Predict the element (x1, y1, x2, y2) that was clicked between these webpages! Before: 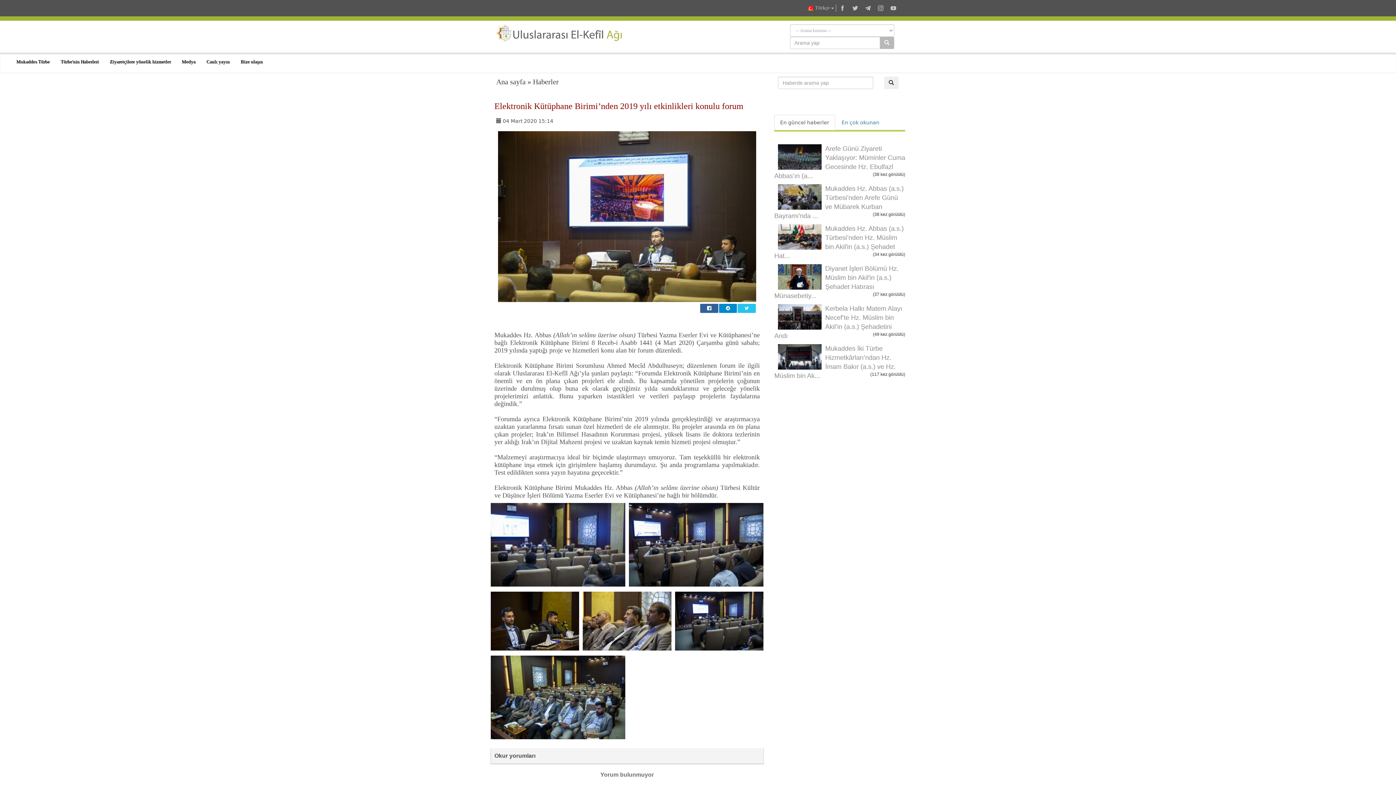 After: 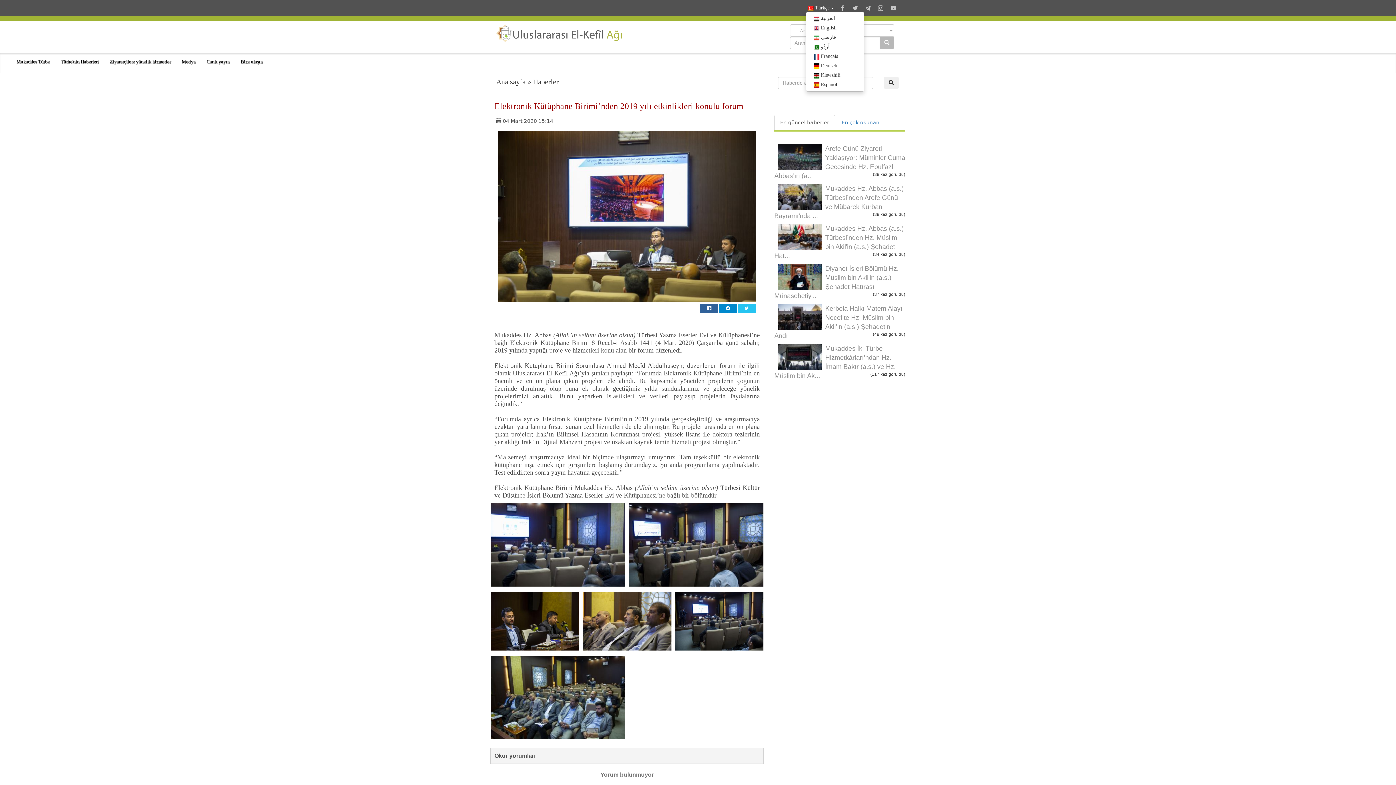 Action: bbox: (806, 4, 836, 11) label:  Türkçe 